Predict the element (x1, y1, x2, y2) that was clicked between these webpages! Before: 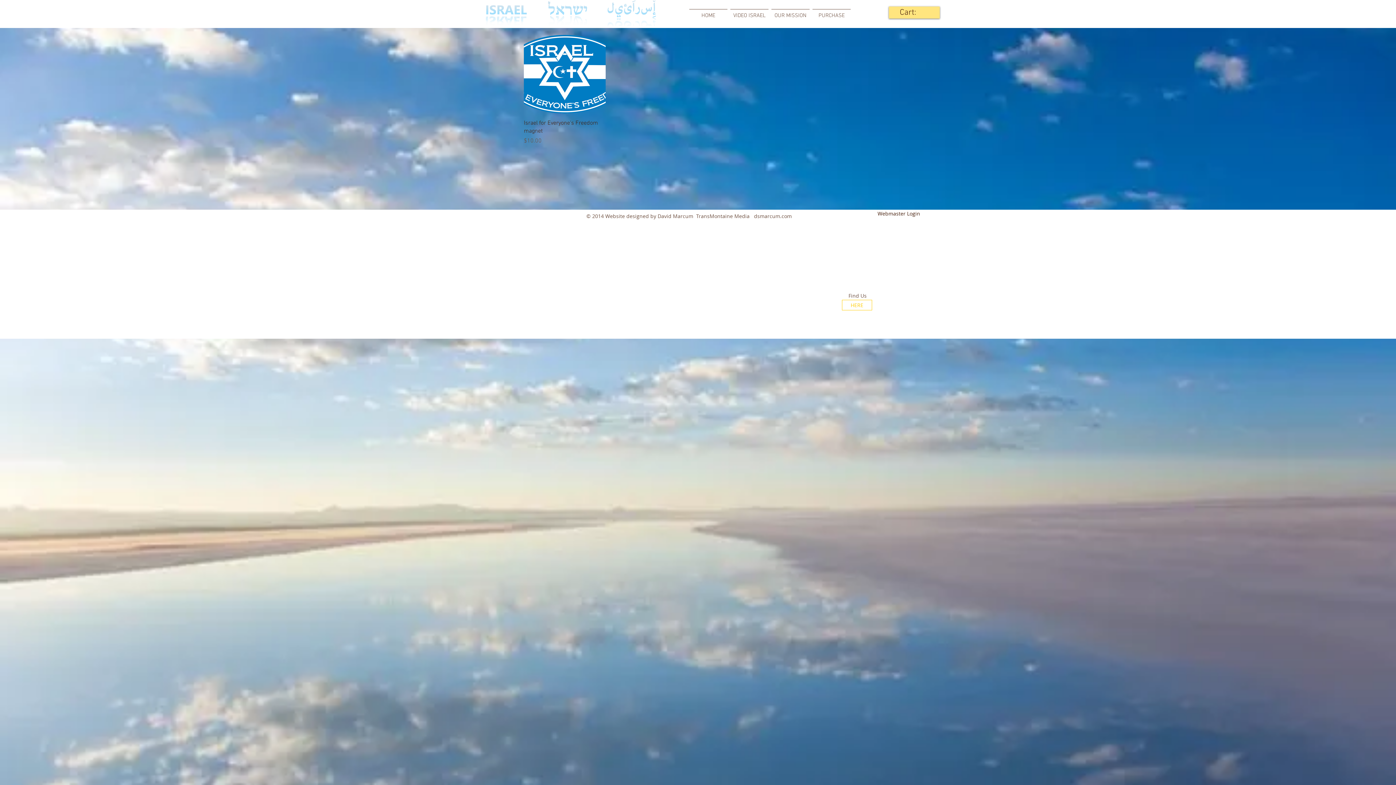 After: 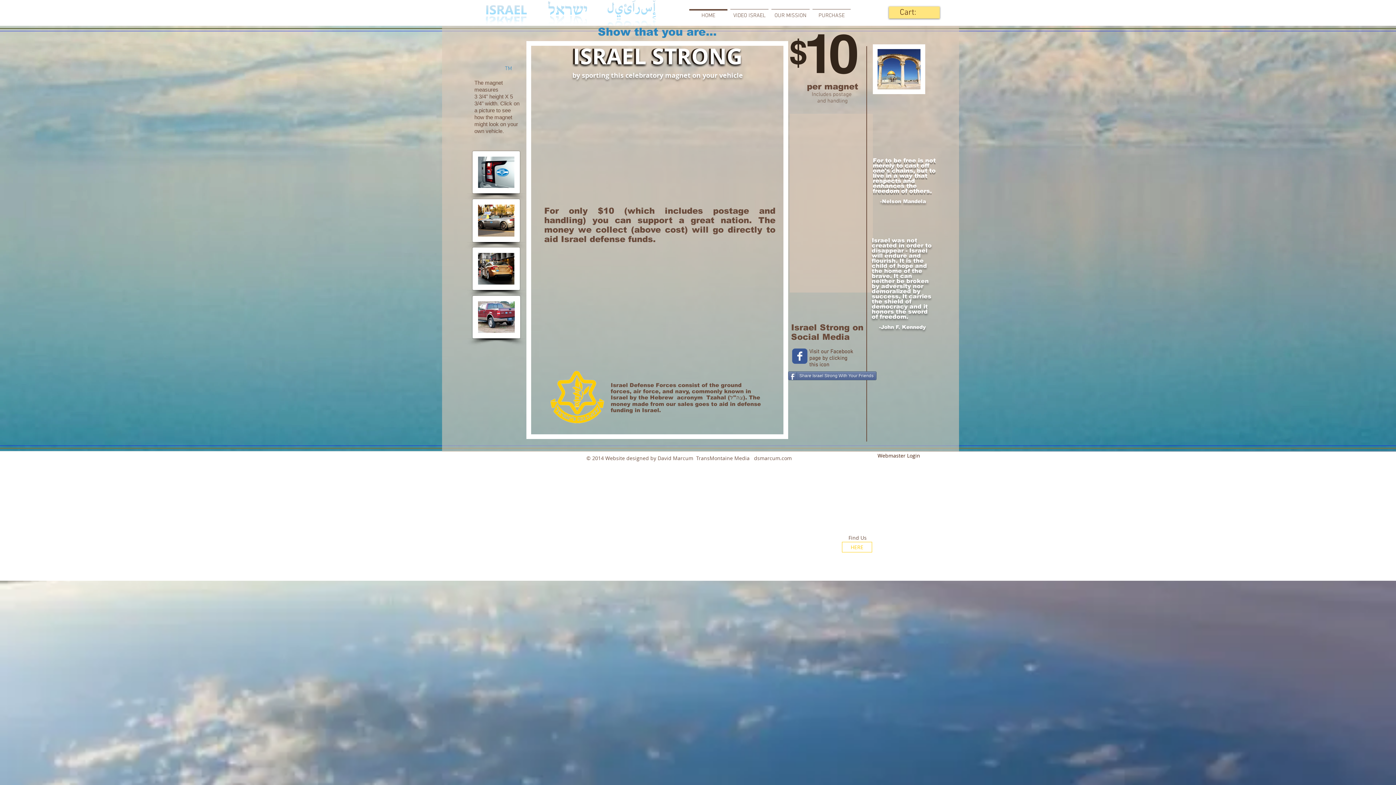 Action: label: HOME bbox: (688, 9, 729, 15)